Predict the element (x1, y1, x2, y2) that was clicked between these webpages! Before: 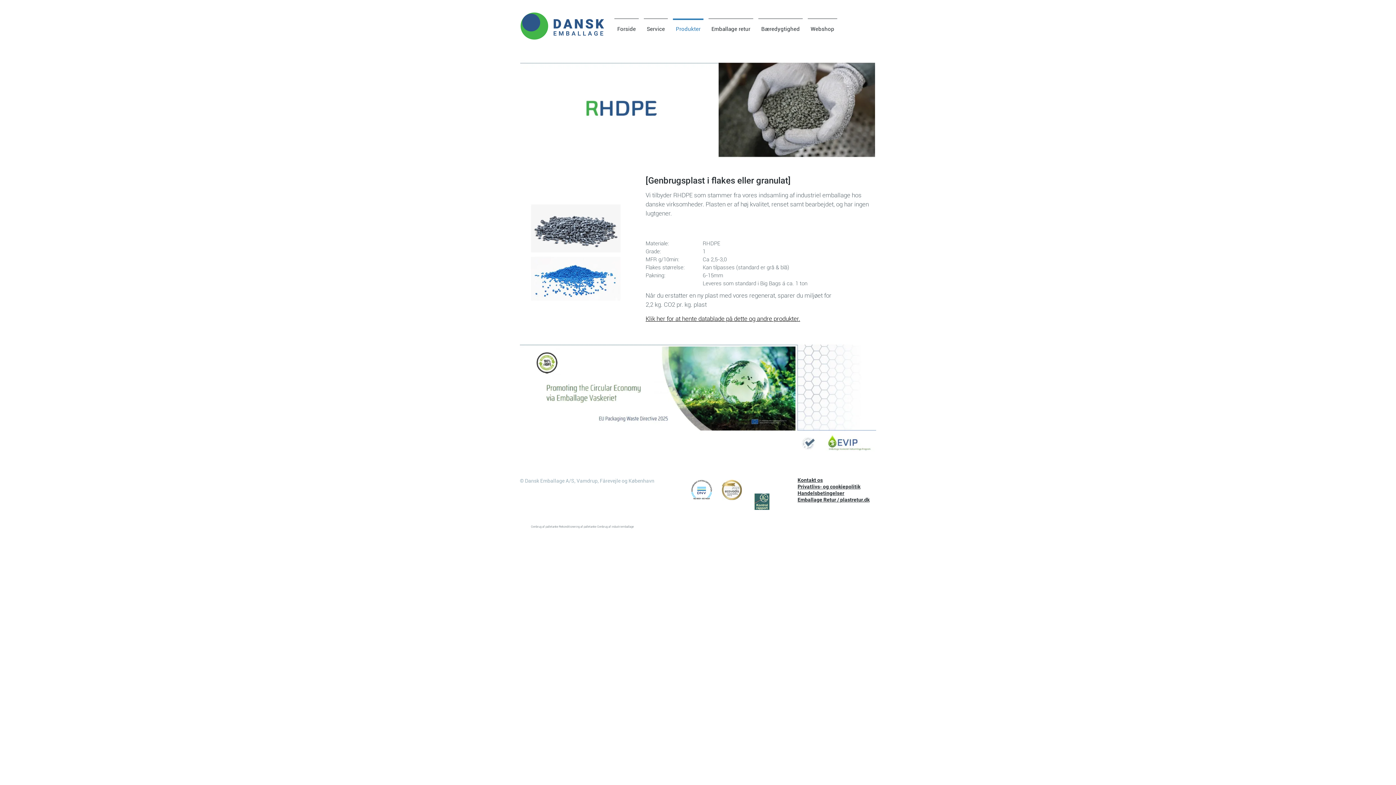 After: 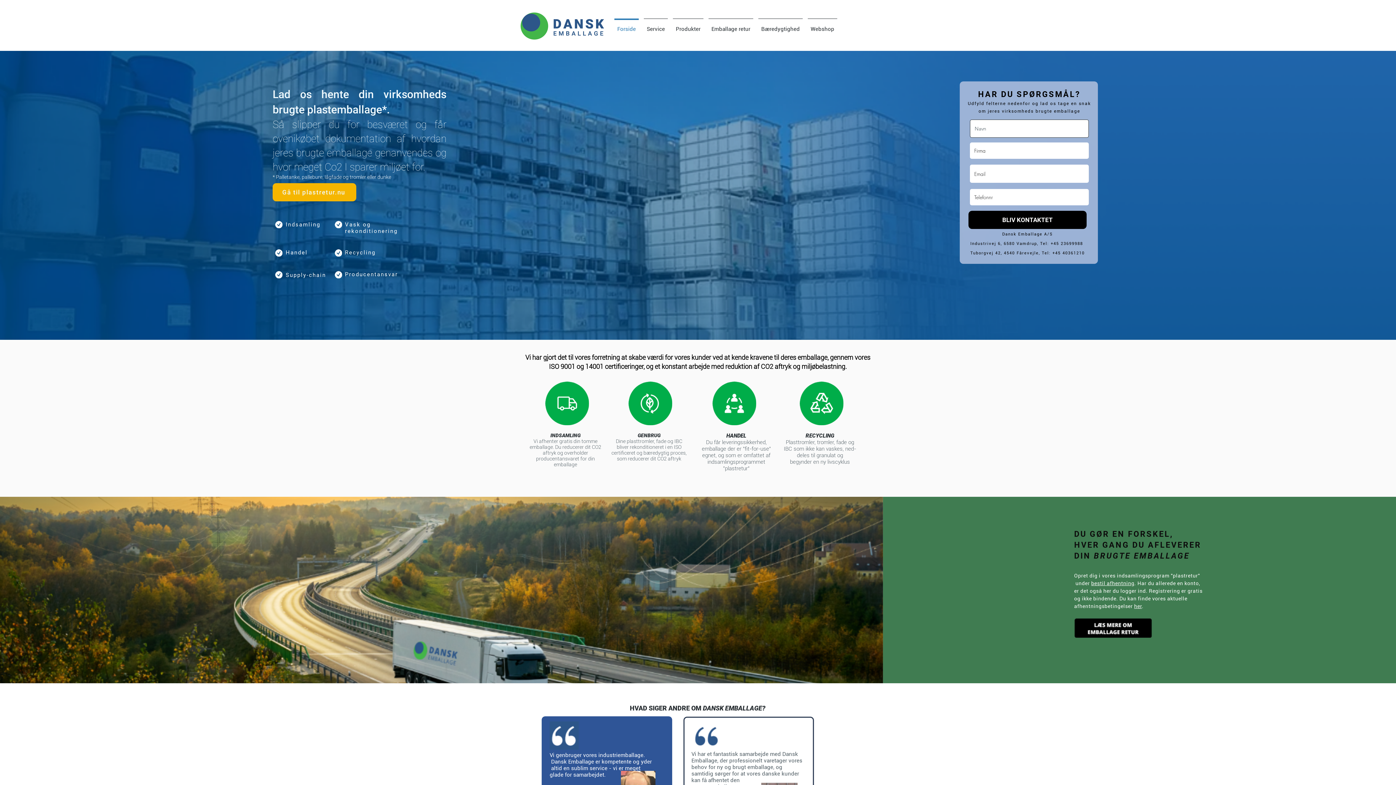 Action: bbox: (612, 18, 641, 33) label: Forside